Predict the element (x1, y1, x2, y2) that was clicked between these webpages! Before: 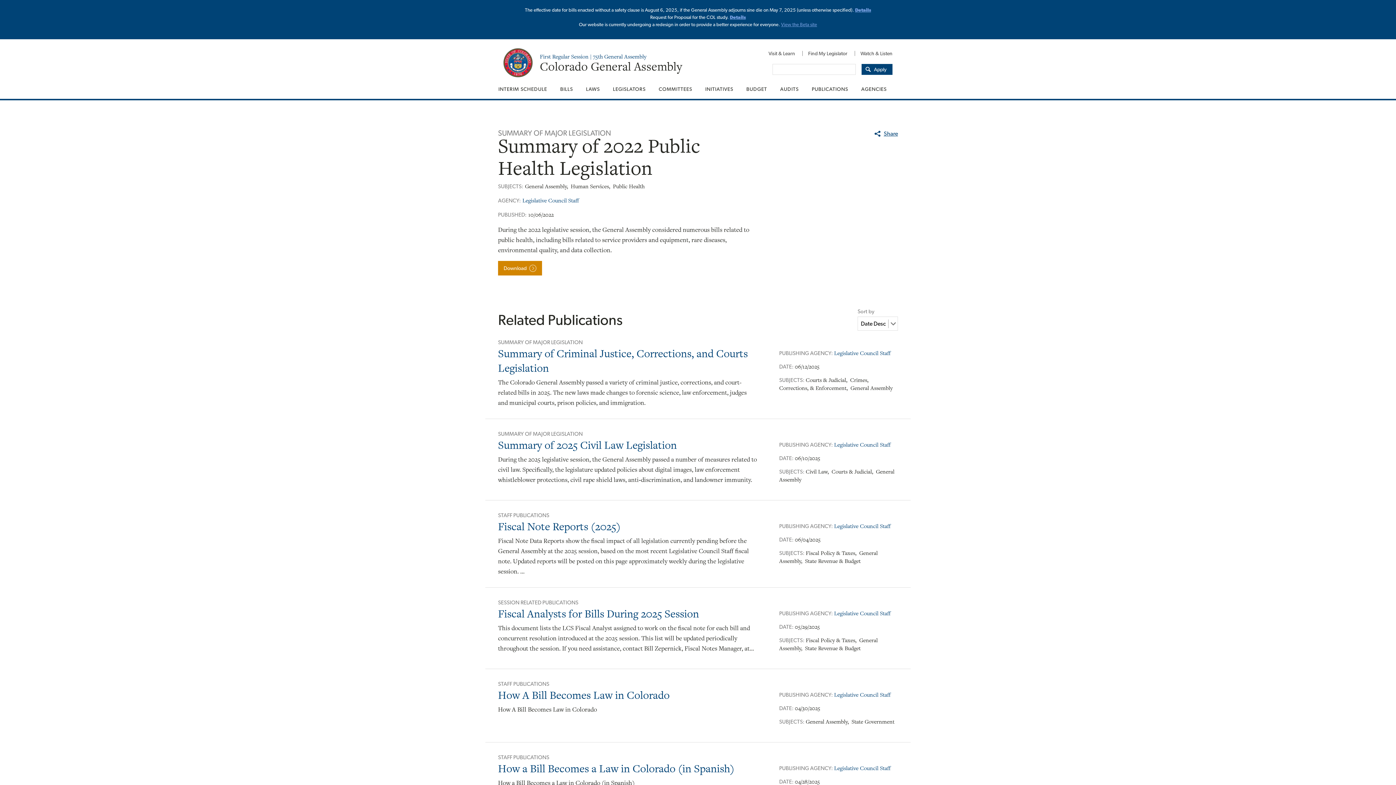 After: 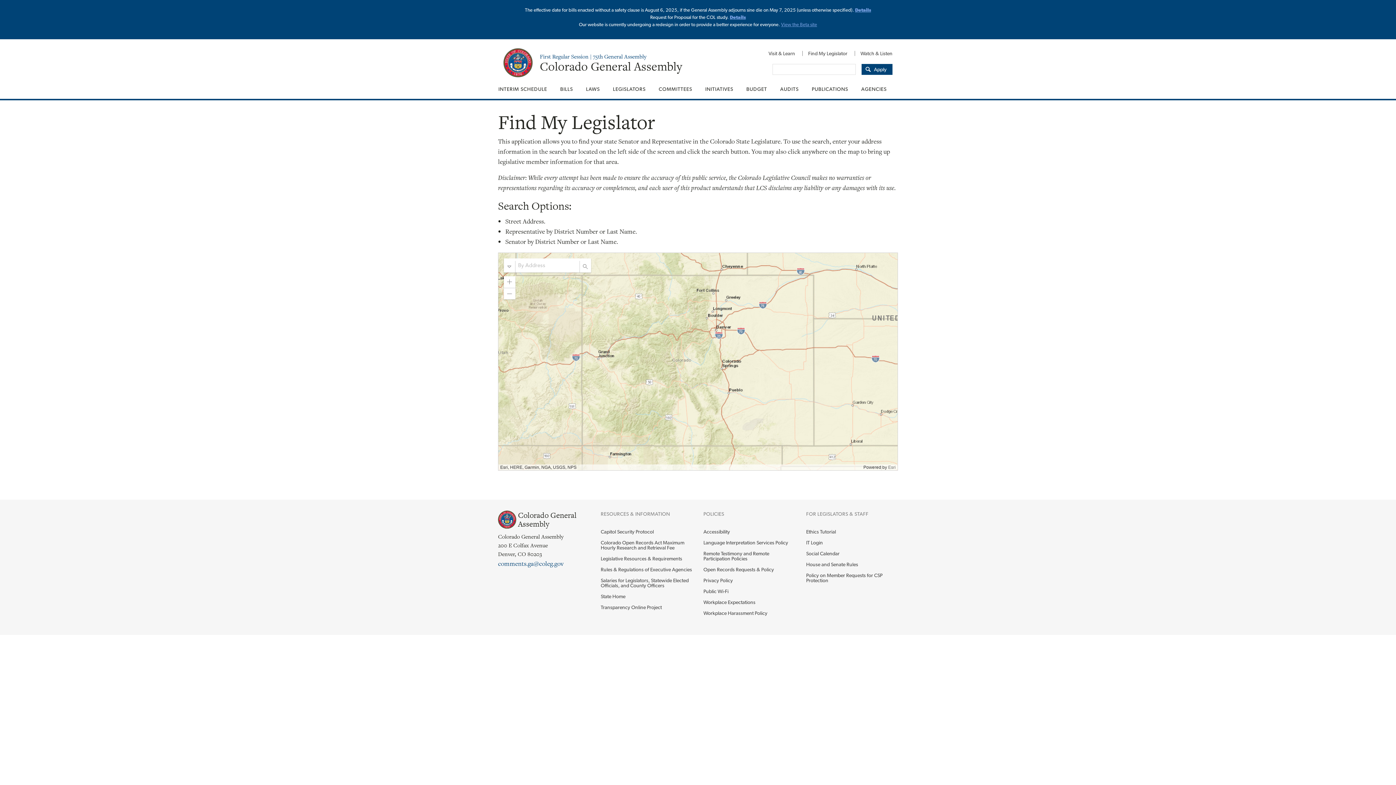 Action: label: Find My Legislator bbox: (802, 46, 853, 60)